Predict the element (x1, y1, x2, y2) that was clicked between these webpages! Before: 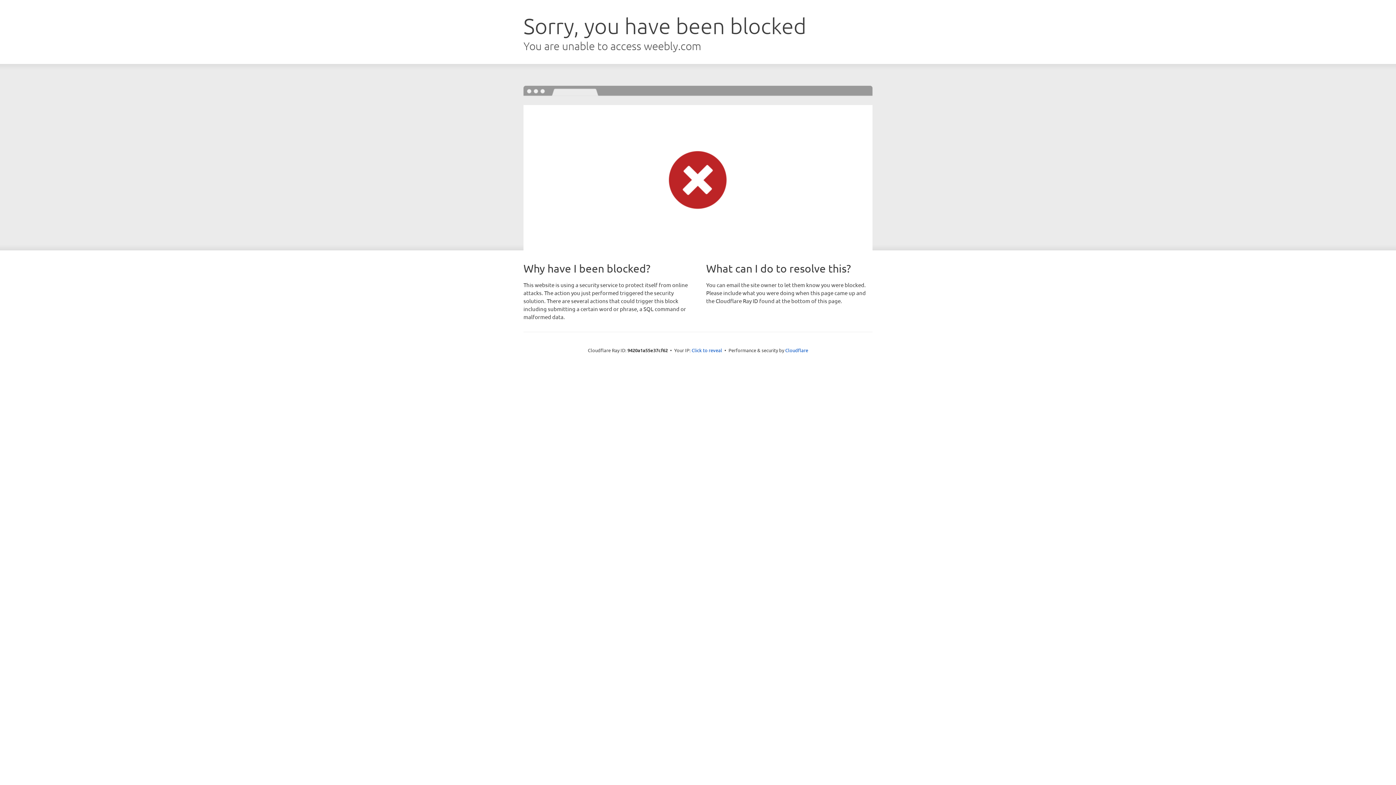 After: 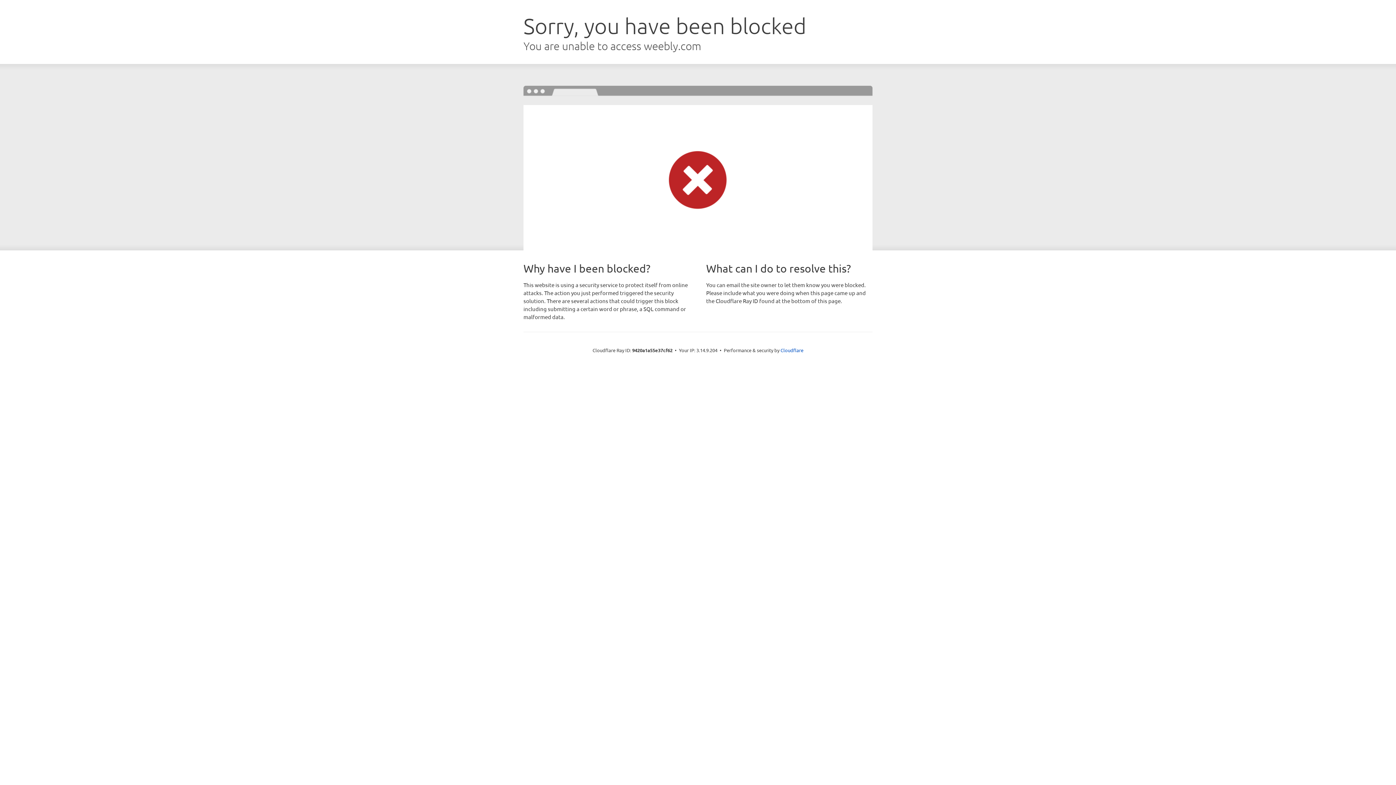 Action: bbox: (691, 346, 722, 353) label: Click to reveal